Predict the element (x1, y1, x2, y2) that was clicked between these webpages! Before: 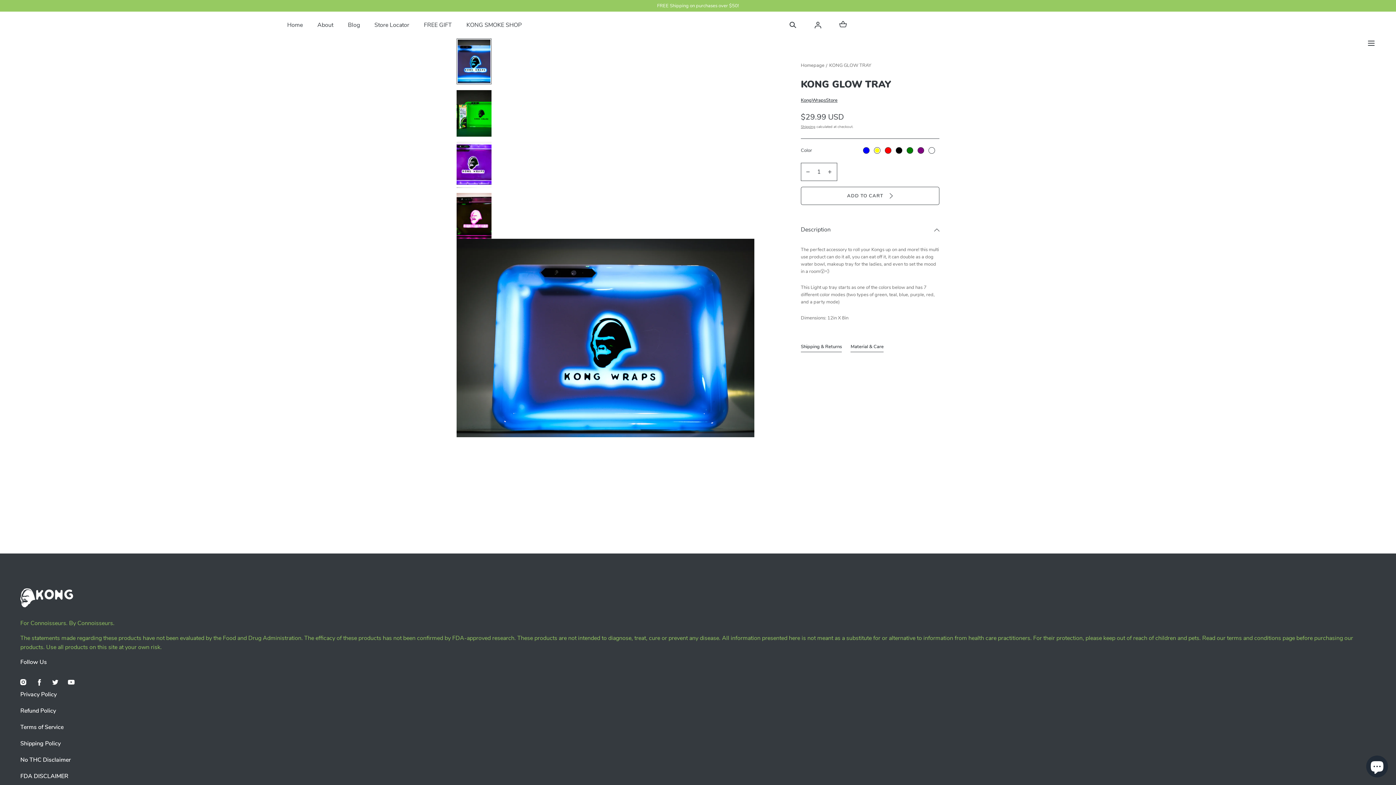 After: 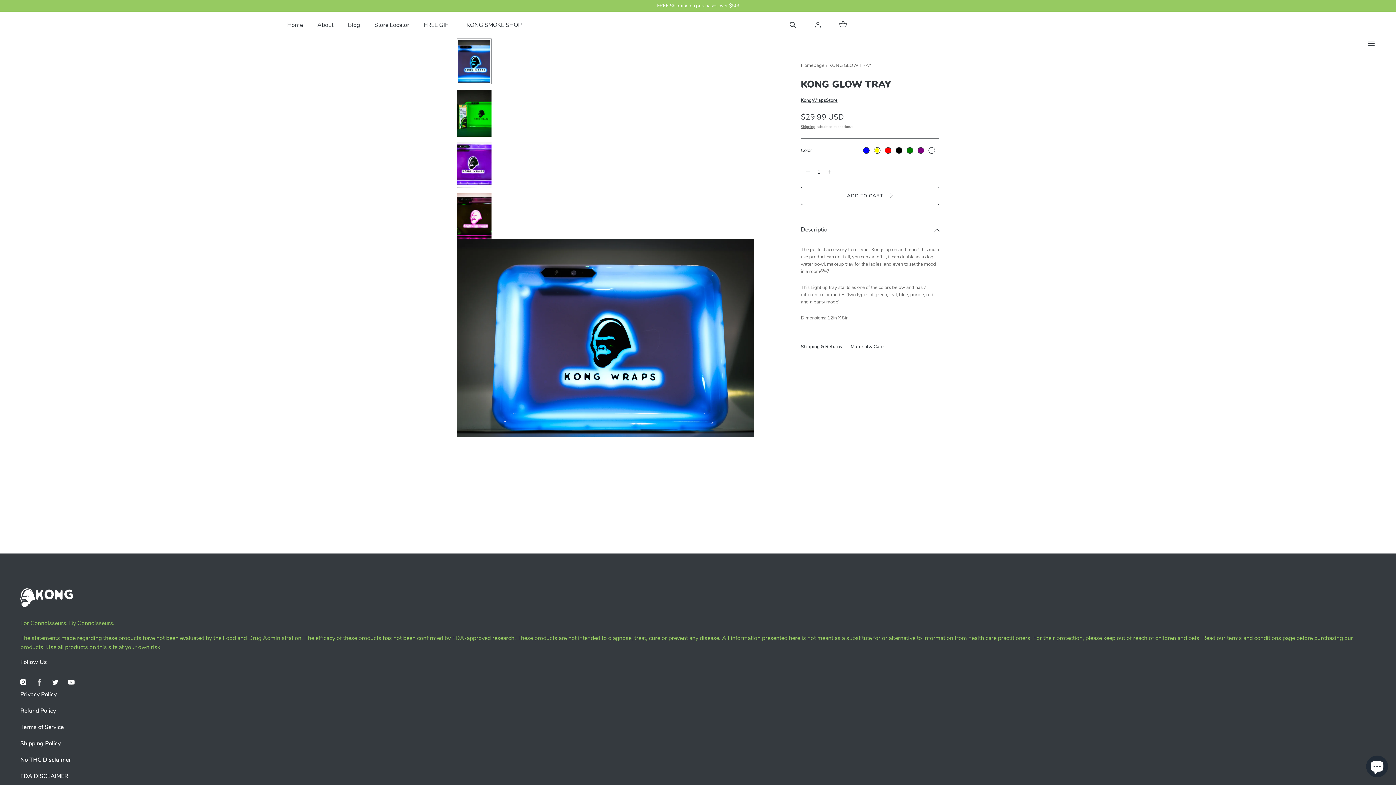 Action: bbox: (31, 674, 47, 690) label: Facebook